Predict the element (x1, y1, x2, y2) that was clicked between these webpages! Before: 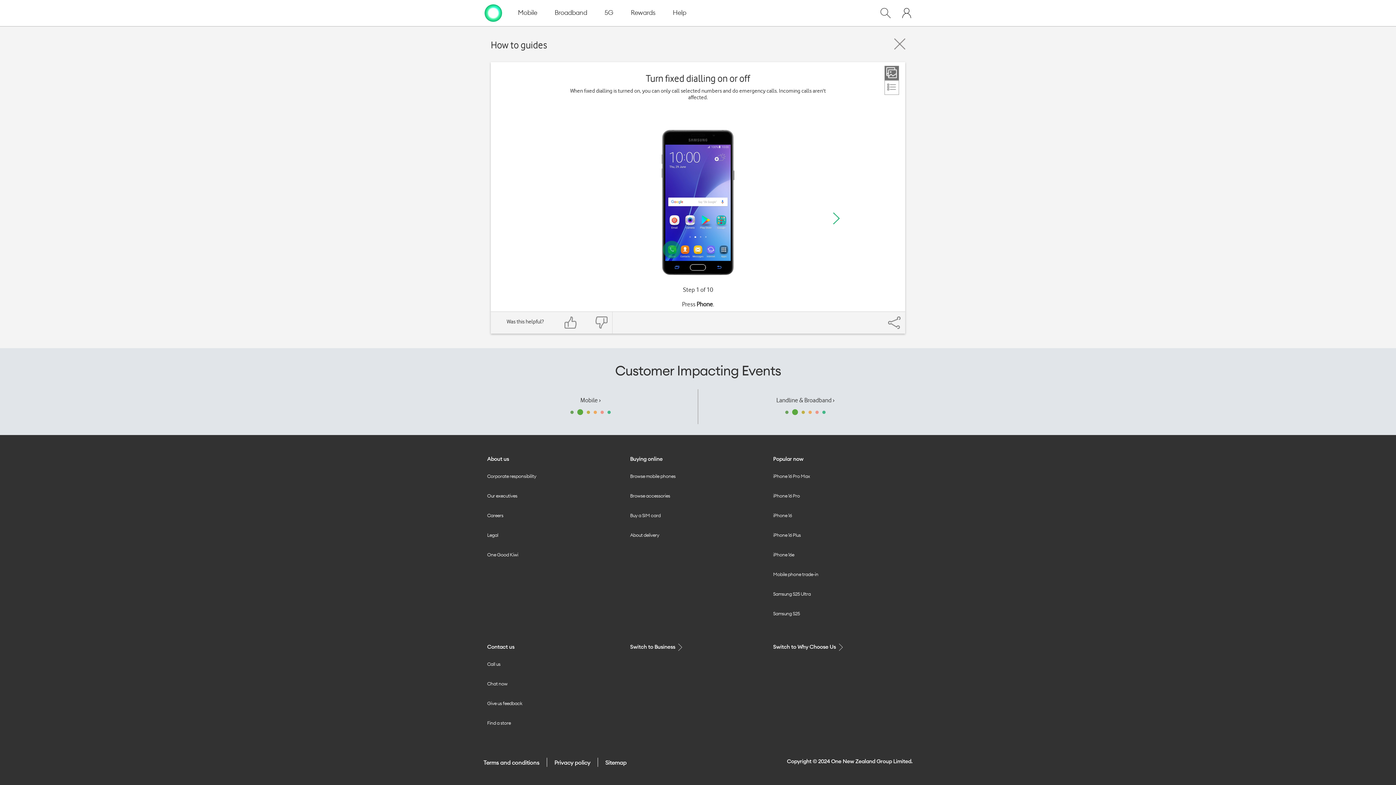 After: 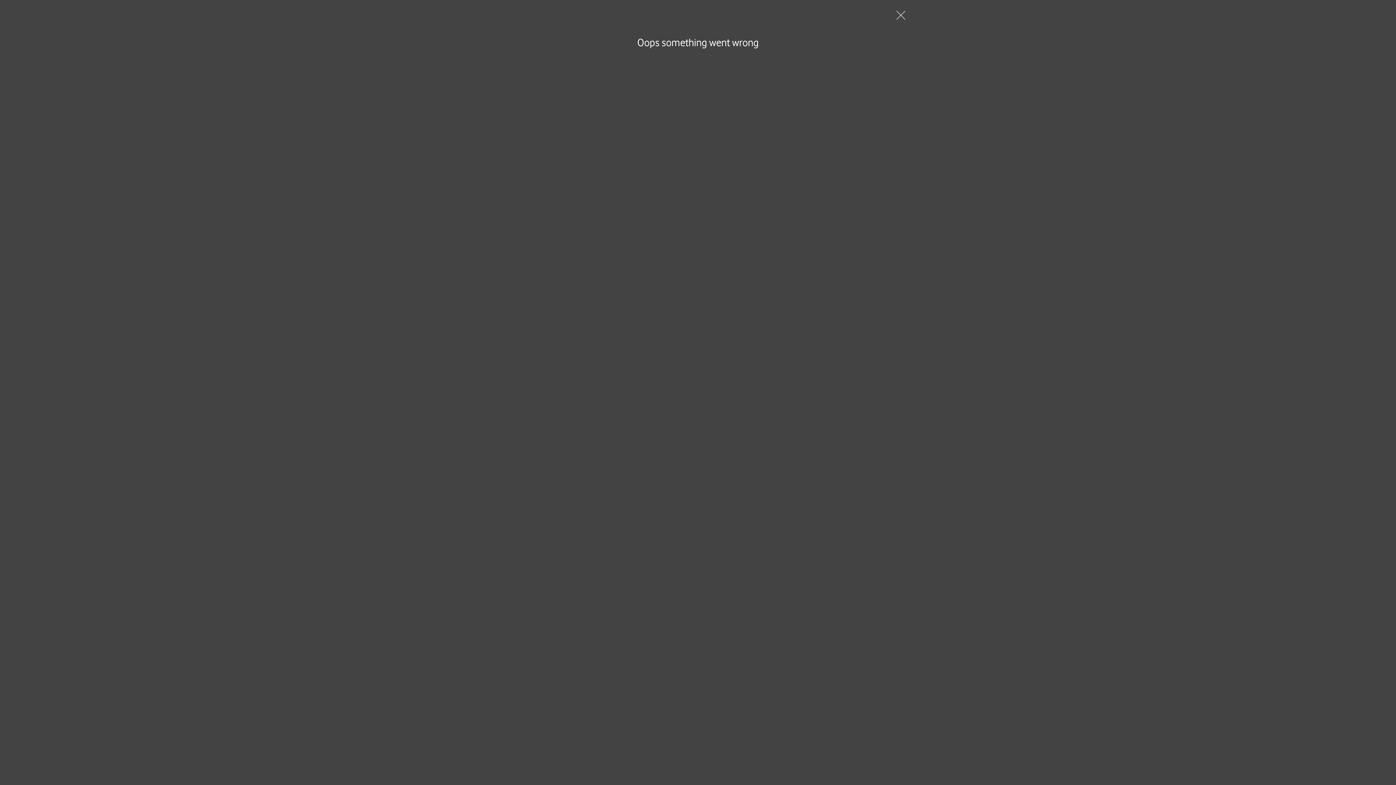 Action: label: My One NZ bbox: (901, 8, 911, 18)